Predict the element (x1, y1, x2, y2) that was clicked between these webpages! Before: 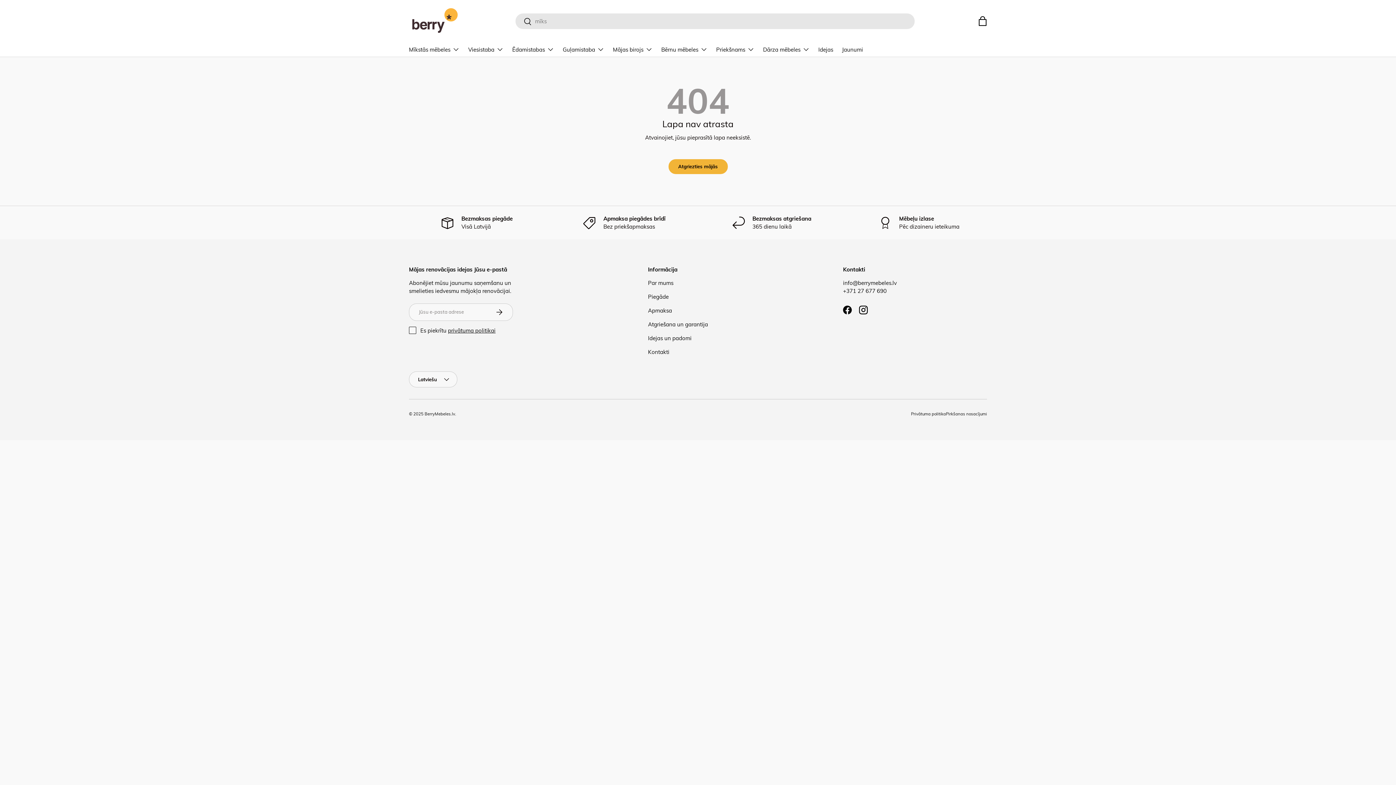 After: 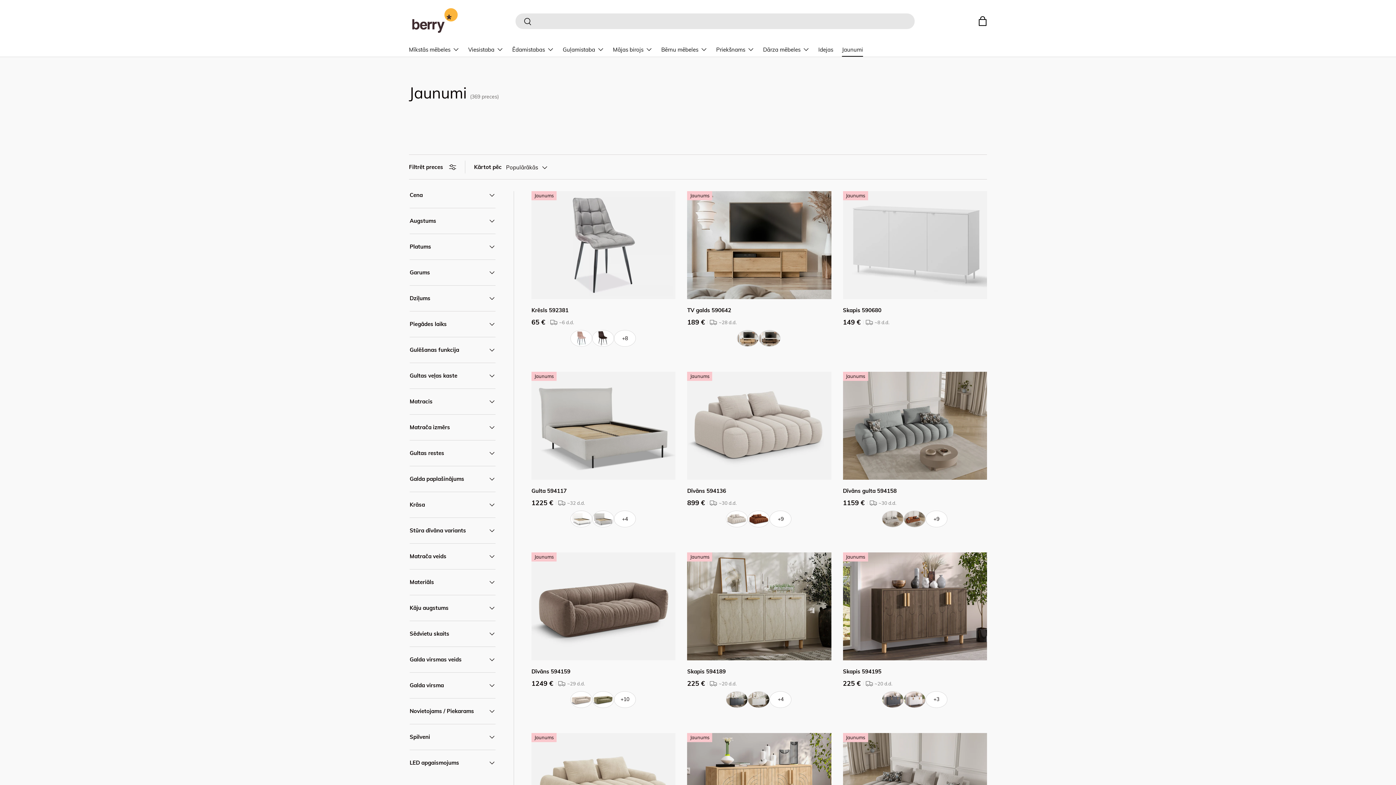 Action: bbox: (842, 42, 863, 56) label: Jaunumi